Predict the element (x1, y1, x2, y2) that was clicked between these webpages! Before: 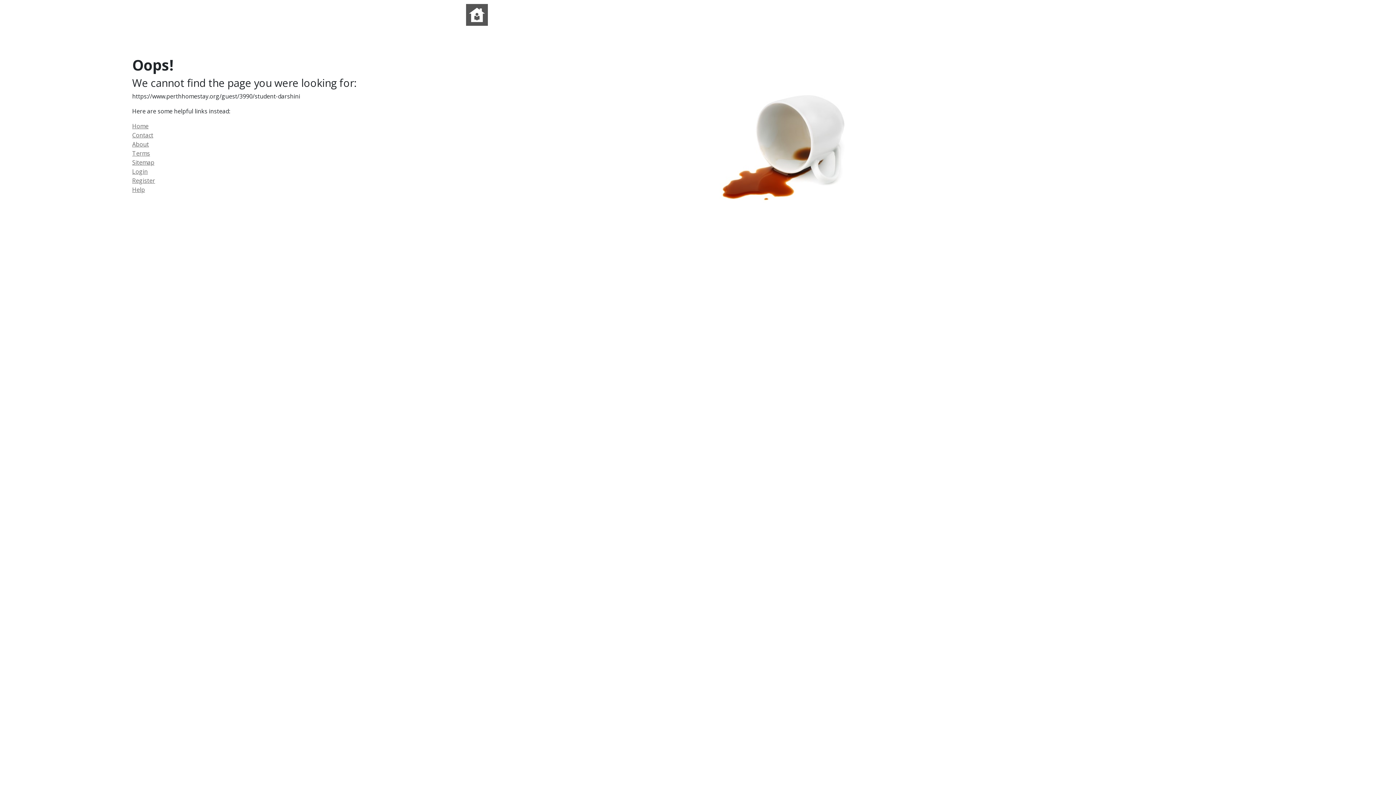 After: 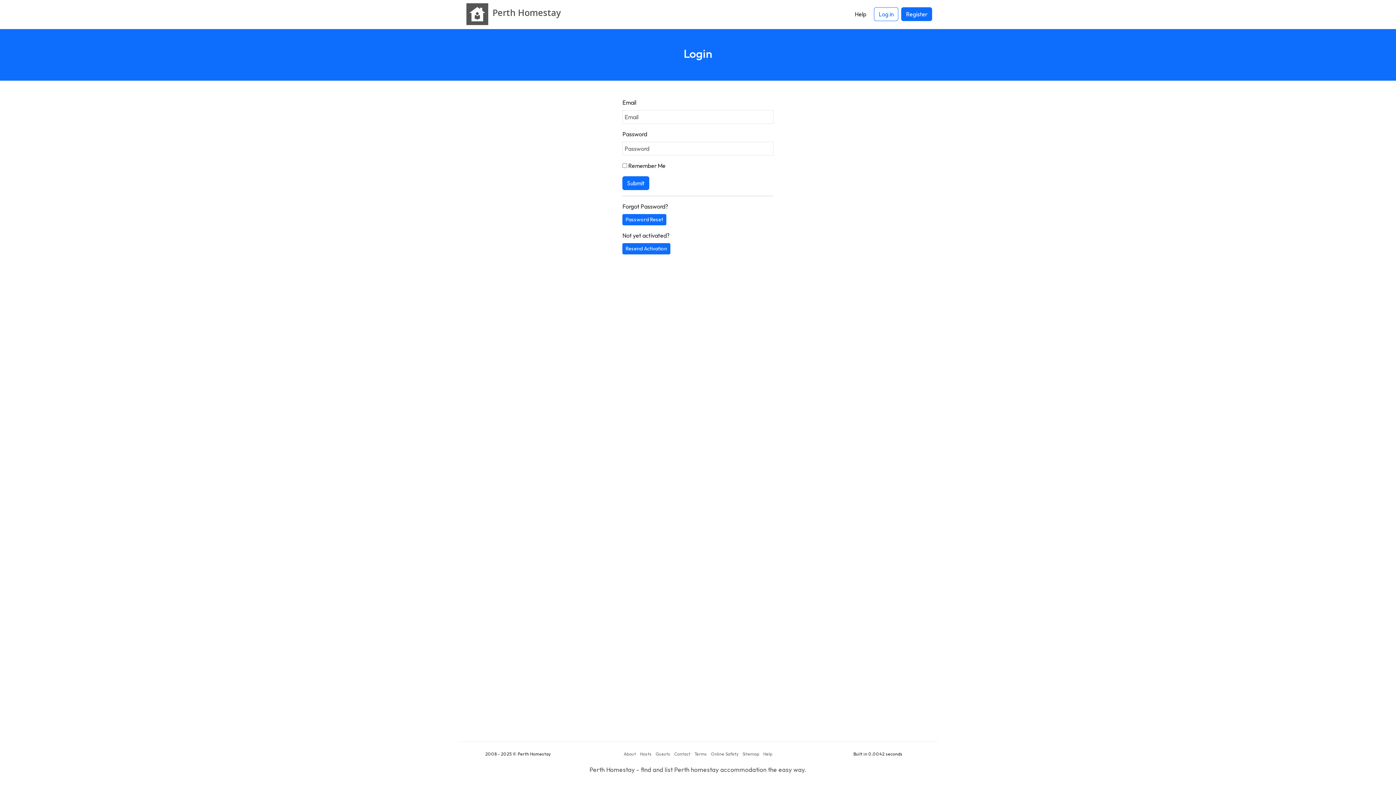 Action: label: Login bbox: (132, 167, 147, 175)